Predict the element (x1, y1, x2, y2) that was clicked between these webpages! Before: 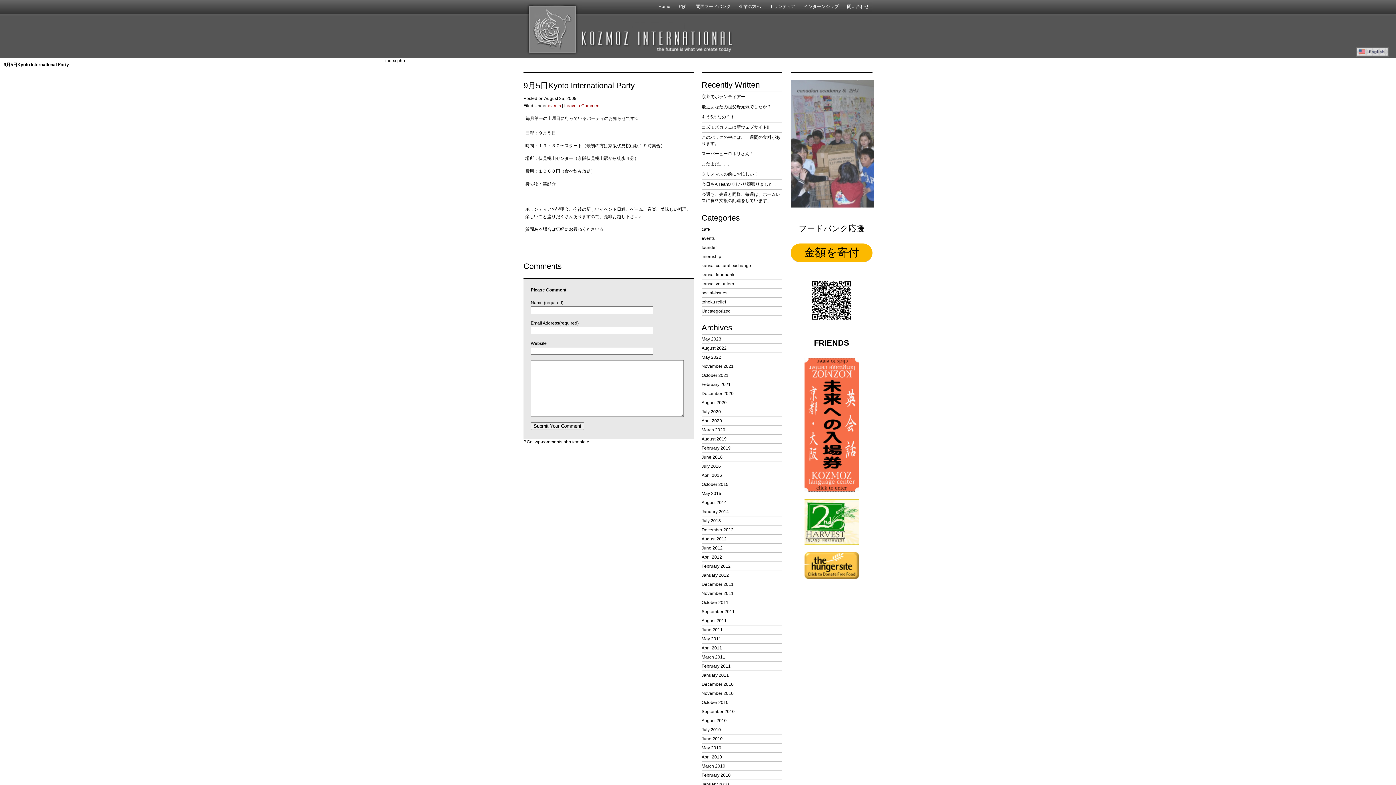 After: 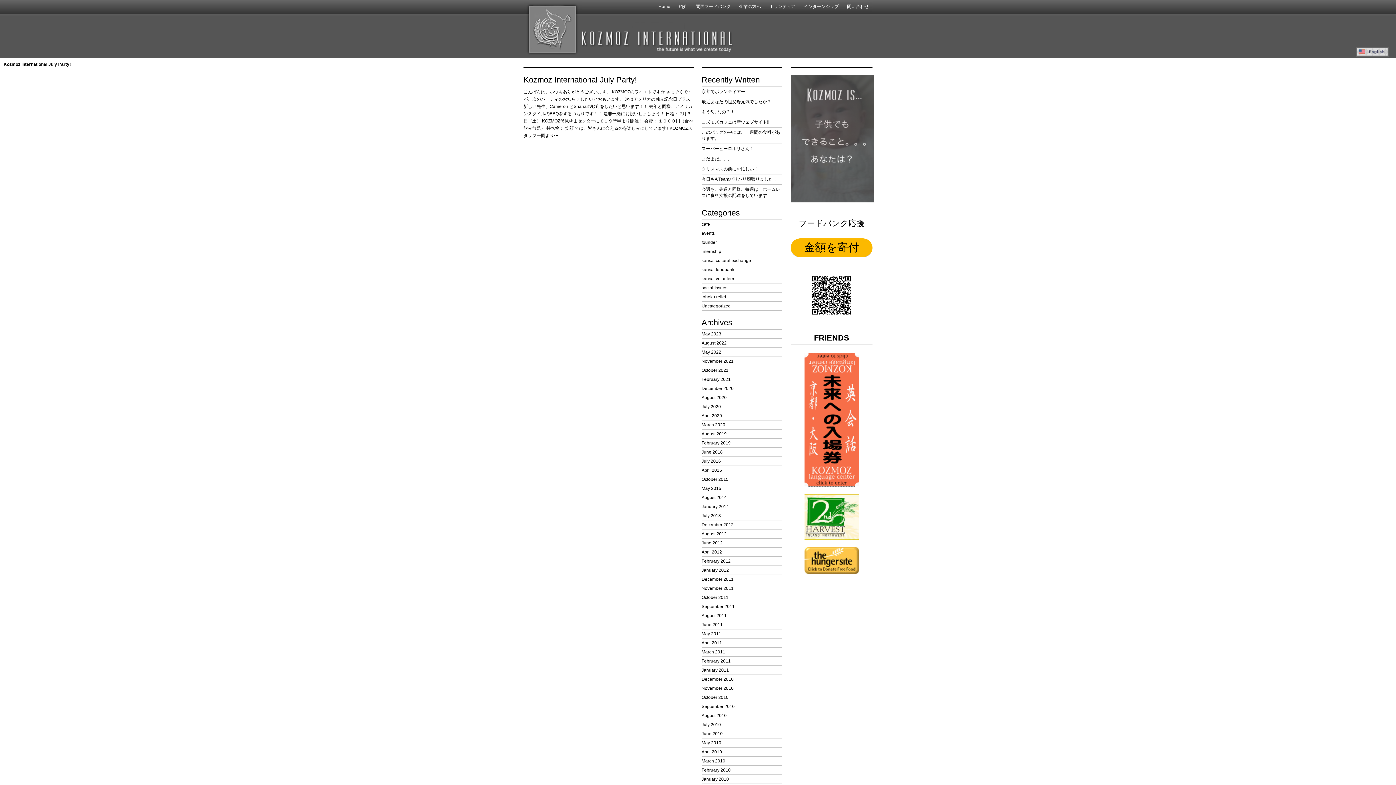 Action: bbox: (701, 734, 781, 744) label: June 2010